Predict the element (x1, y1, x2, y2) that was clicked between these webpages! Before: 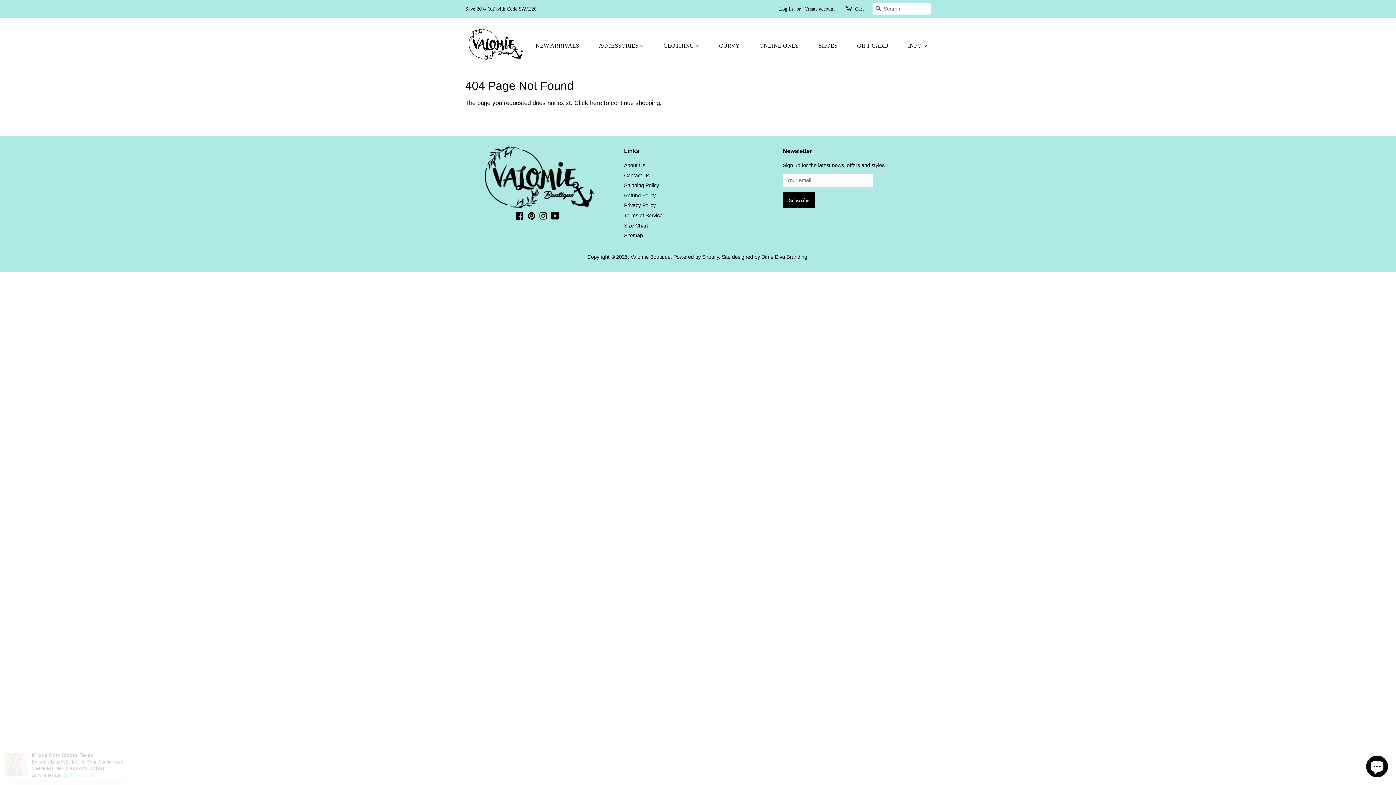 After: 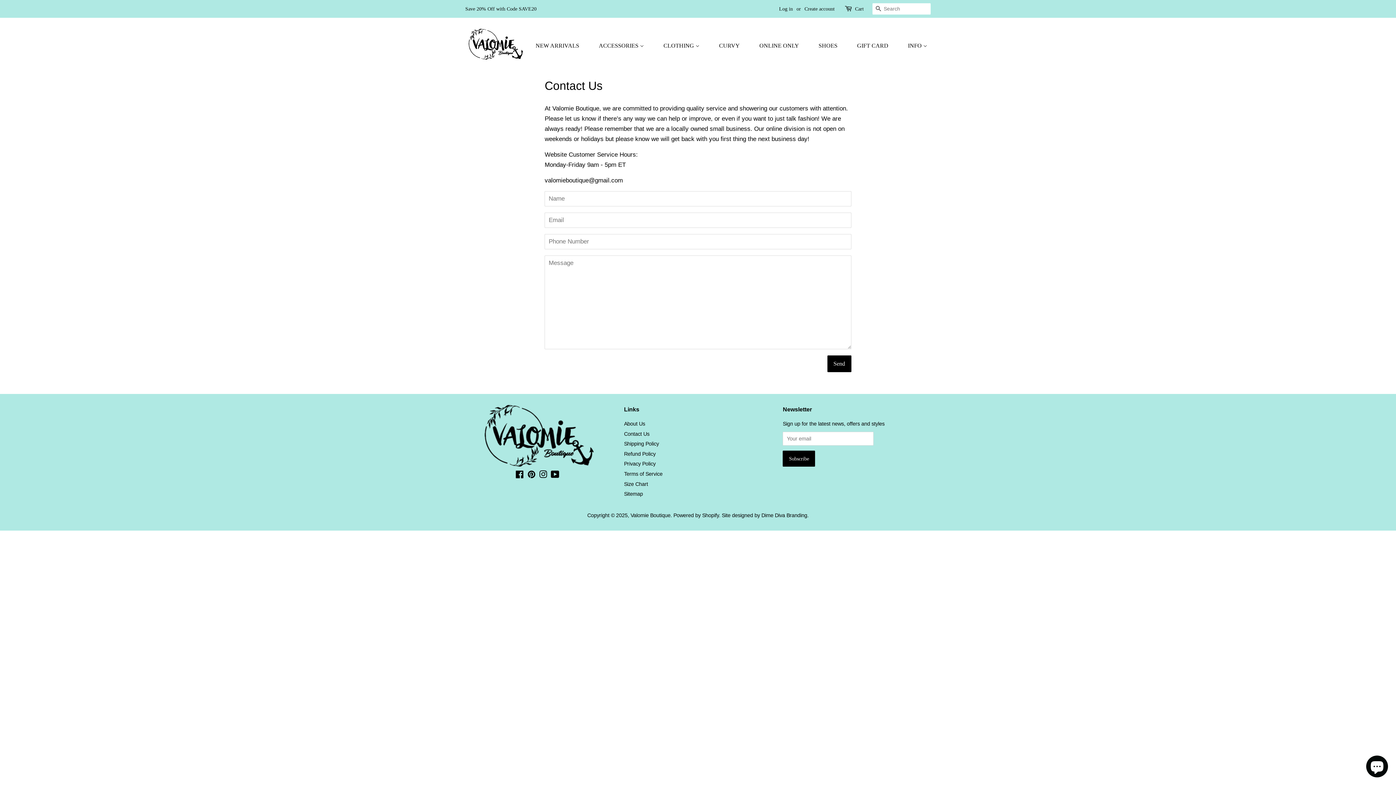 Action: bbox: (624, 172, 649, 178) label: Contact Us